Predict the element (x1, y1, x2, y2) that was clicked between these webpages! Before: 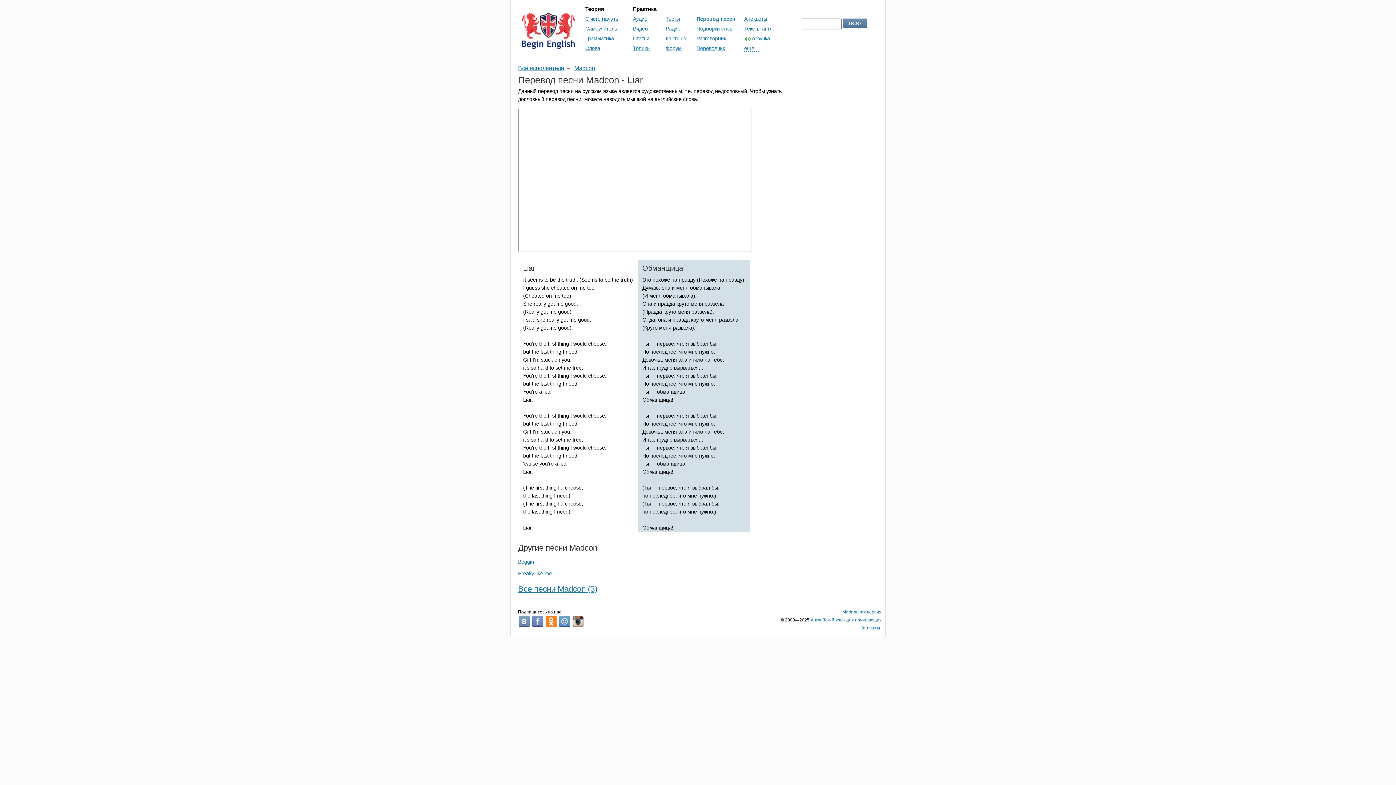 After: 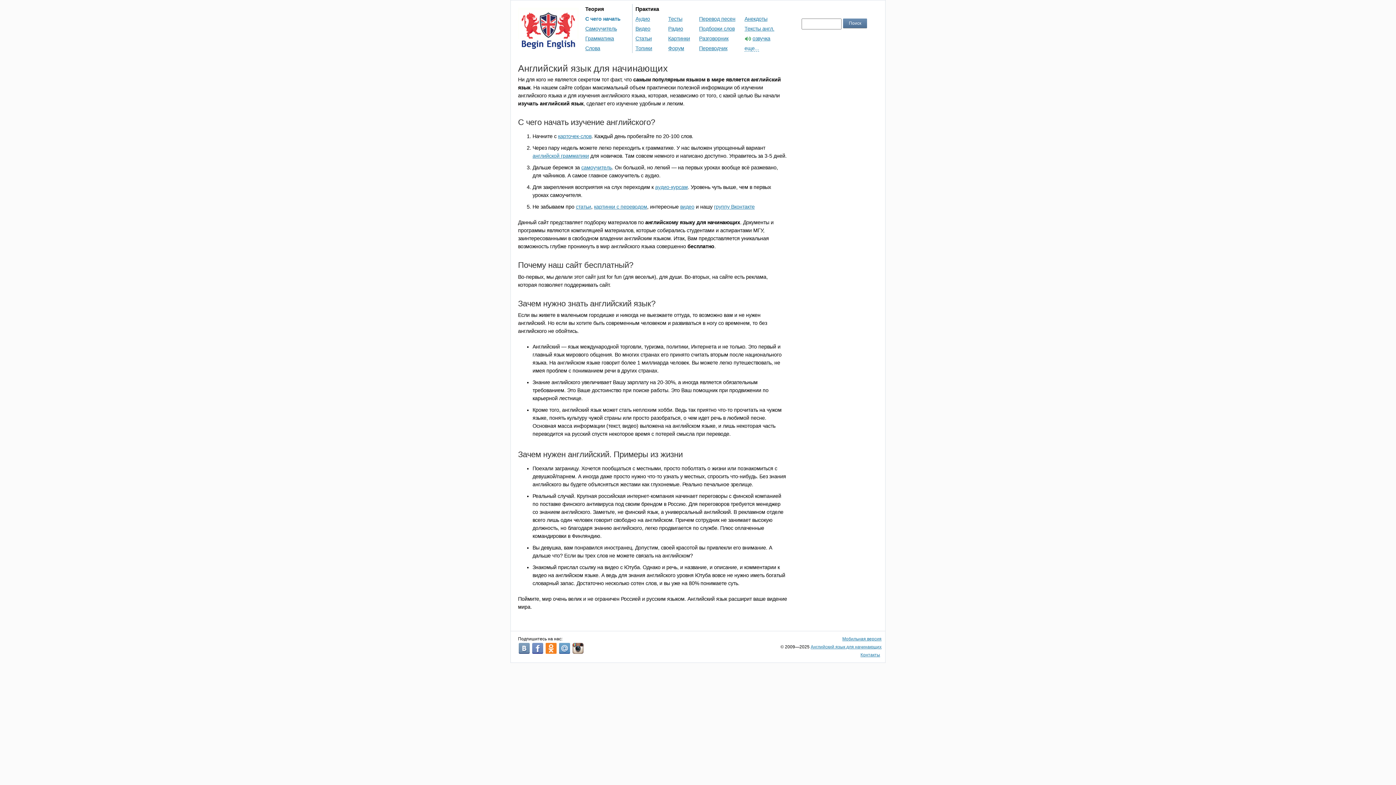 Action: bbox: (585, 16, 618, 21) label: С чего начать